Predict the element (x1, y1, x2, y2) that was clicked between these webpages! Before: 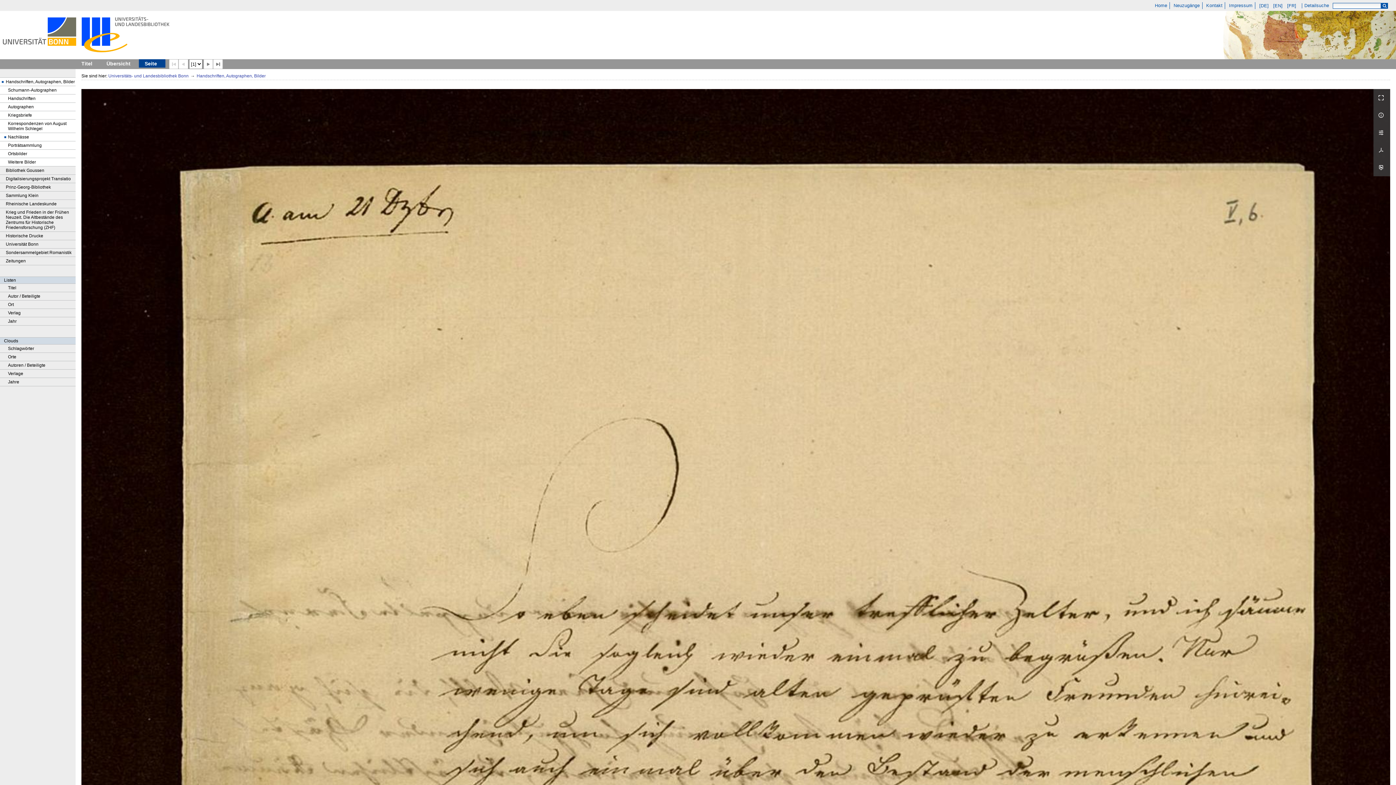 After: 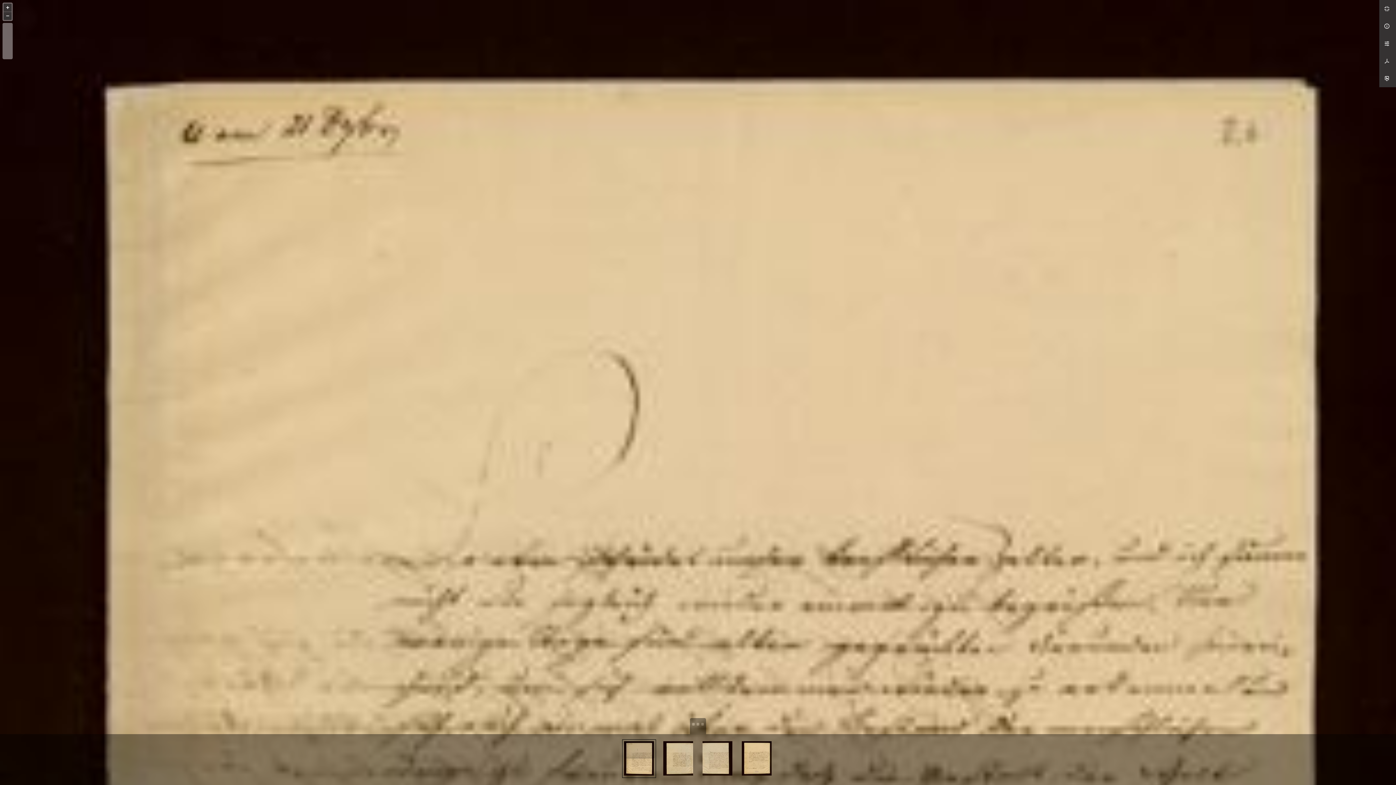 Action: label:   bbox: (1373, 89, 1390, 106)